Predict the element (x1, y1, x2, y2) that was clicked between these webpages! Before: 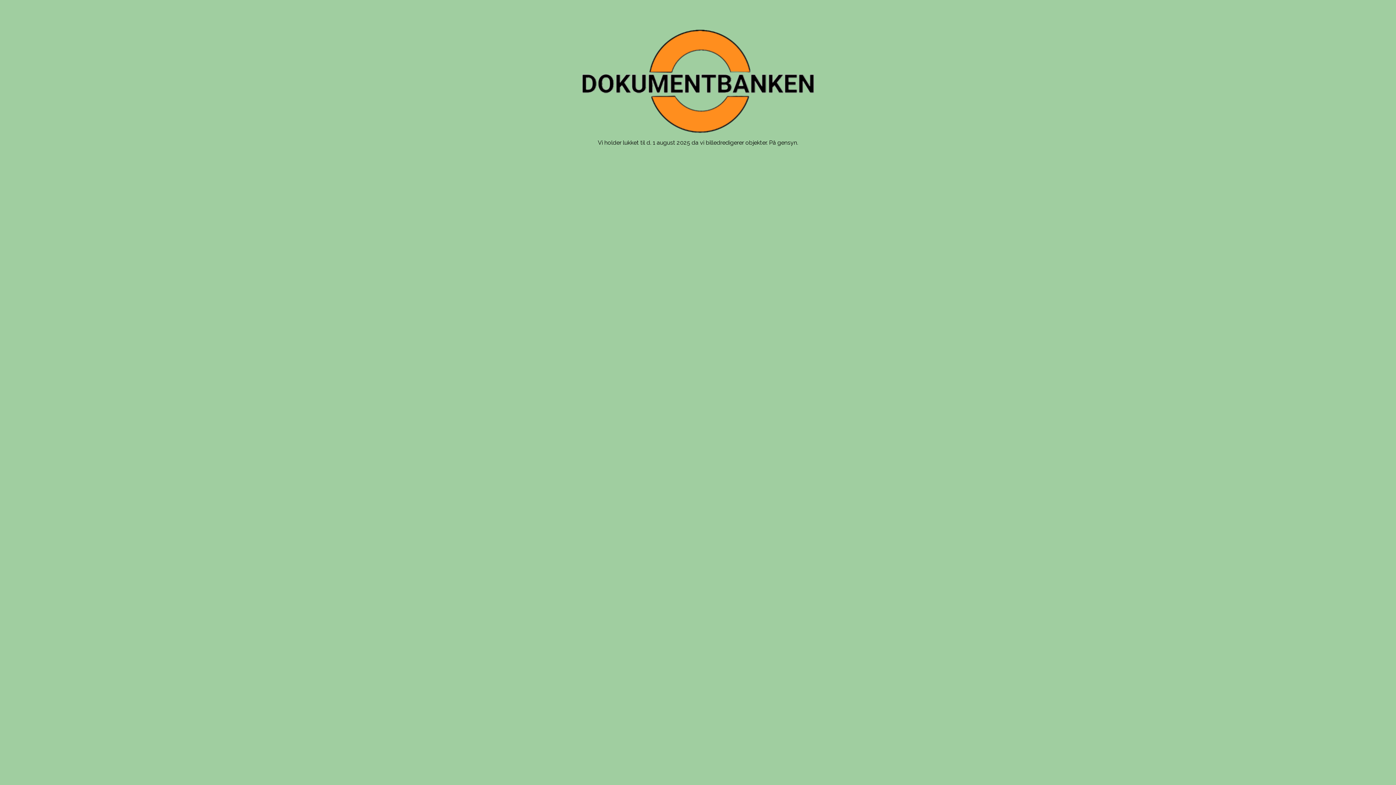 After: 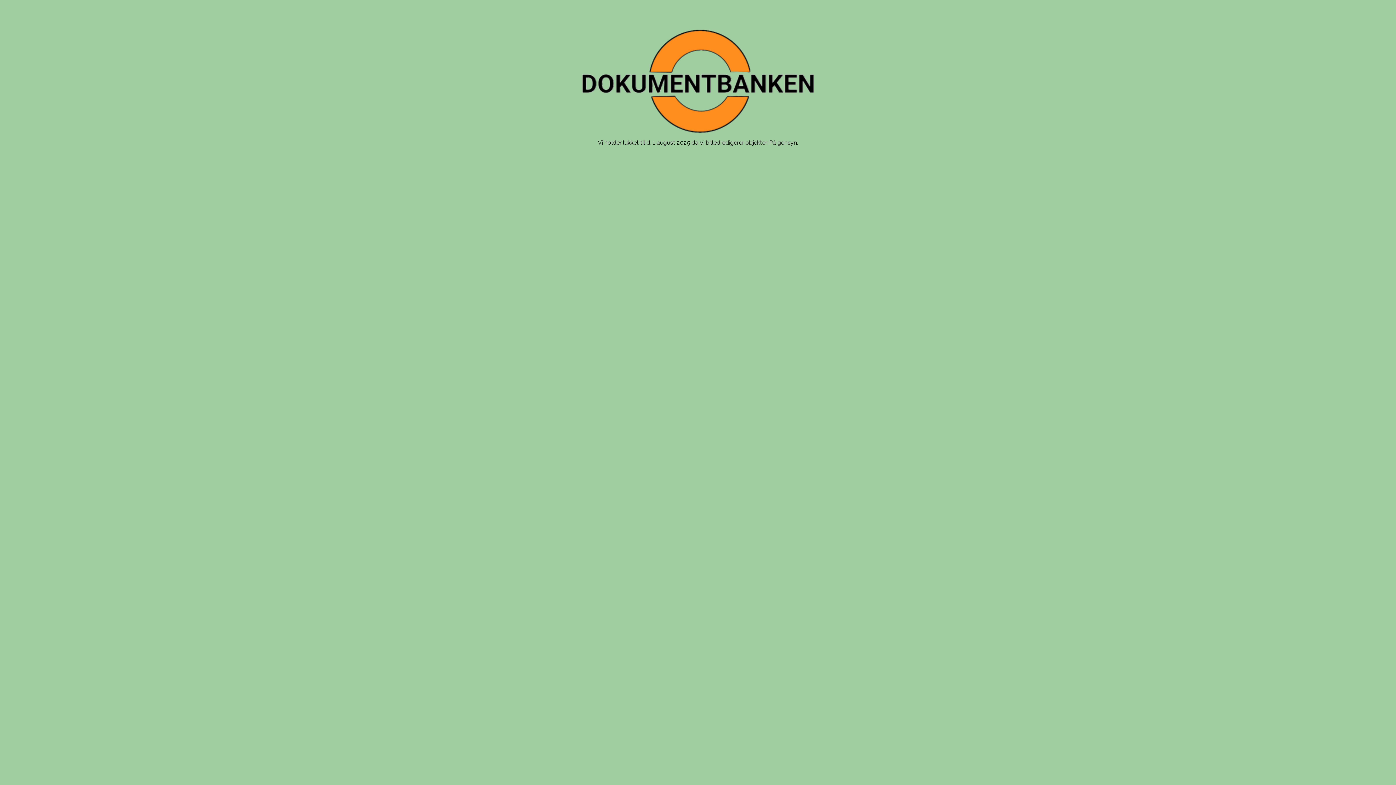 Action: bbox: (581, 29, 814, 133)